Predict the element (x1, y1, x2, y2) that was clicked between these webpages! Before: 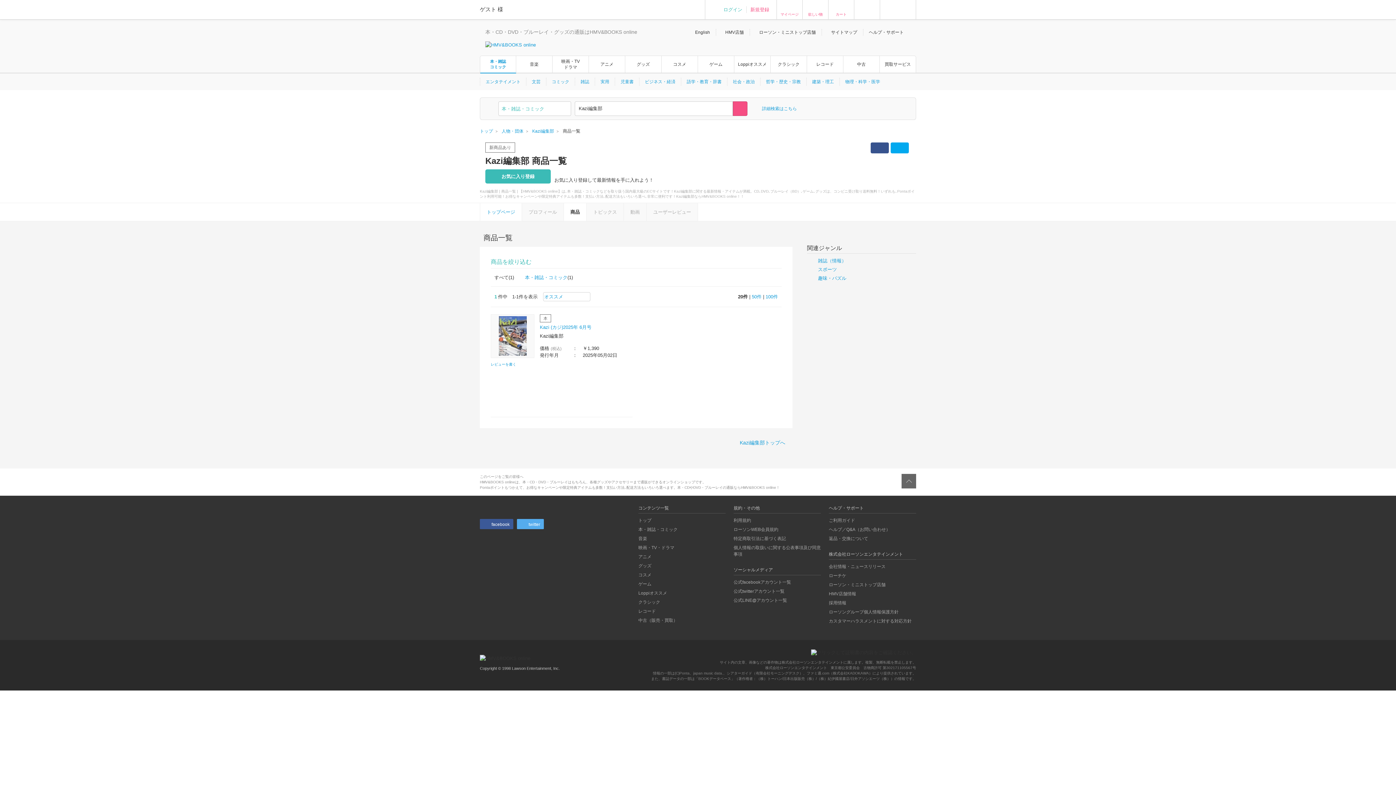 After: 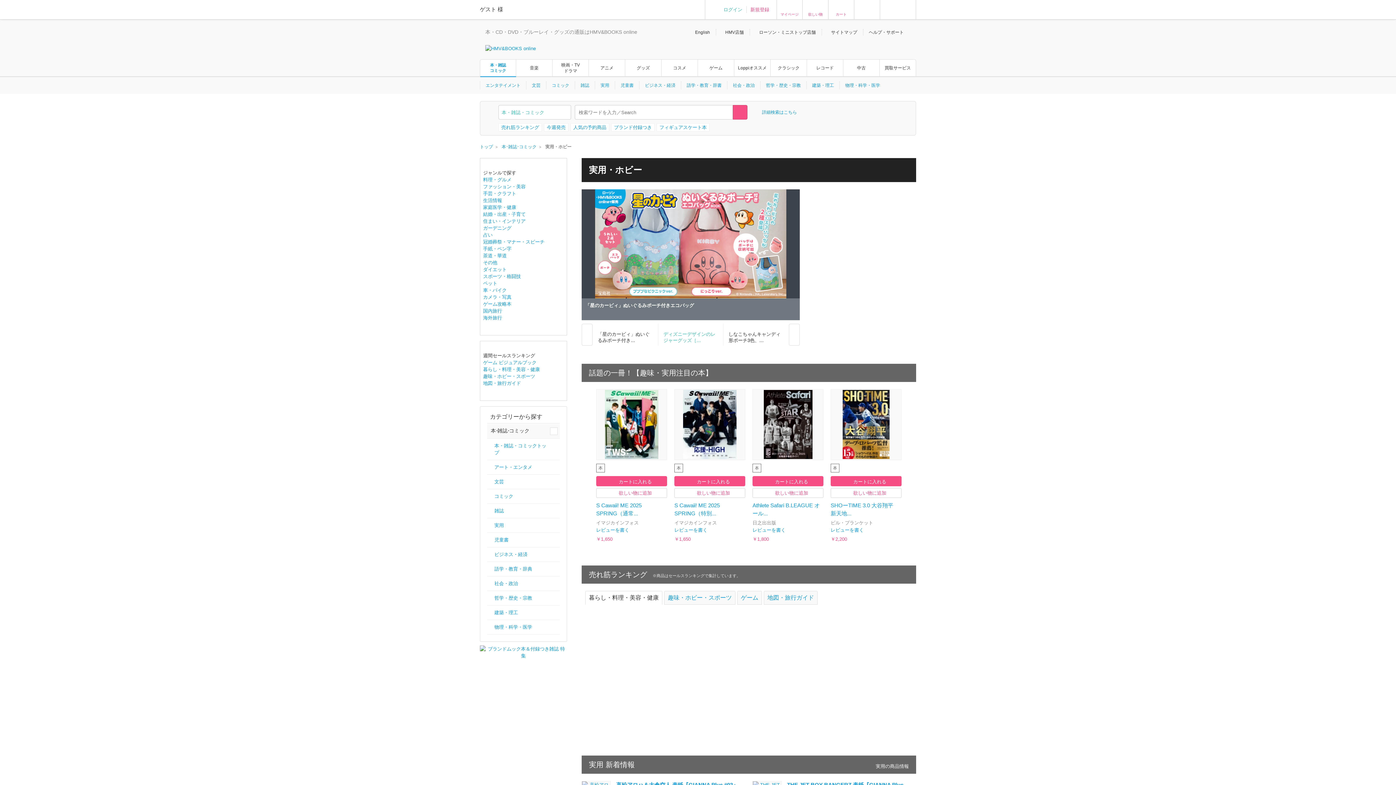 Action: bbox: (597, 77, 613, 85) label: 実用